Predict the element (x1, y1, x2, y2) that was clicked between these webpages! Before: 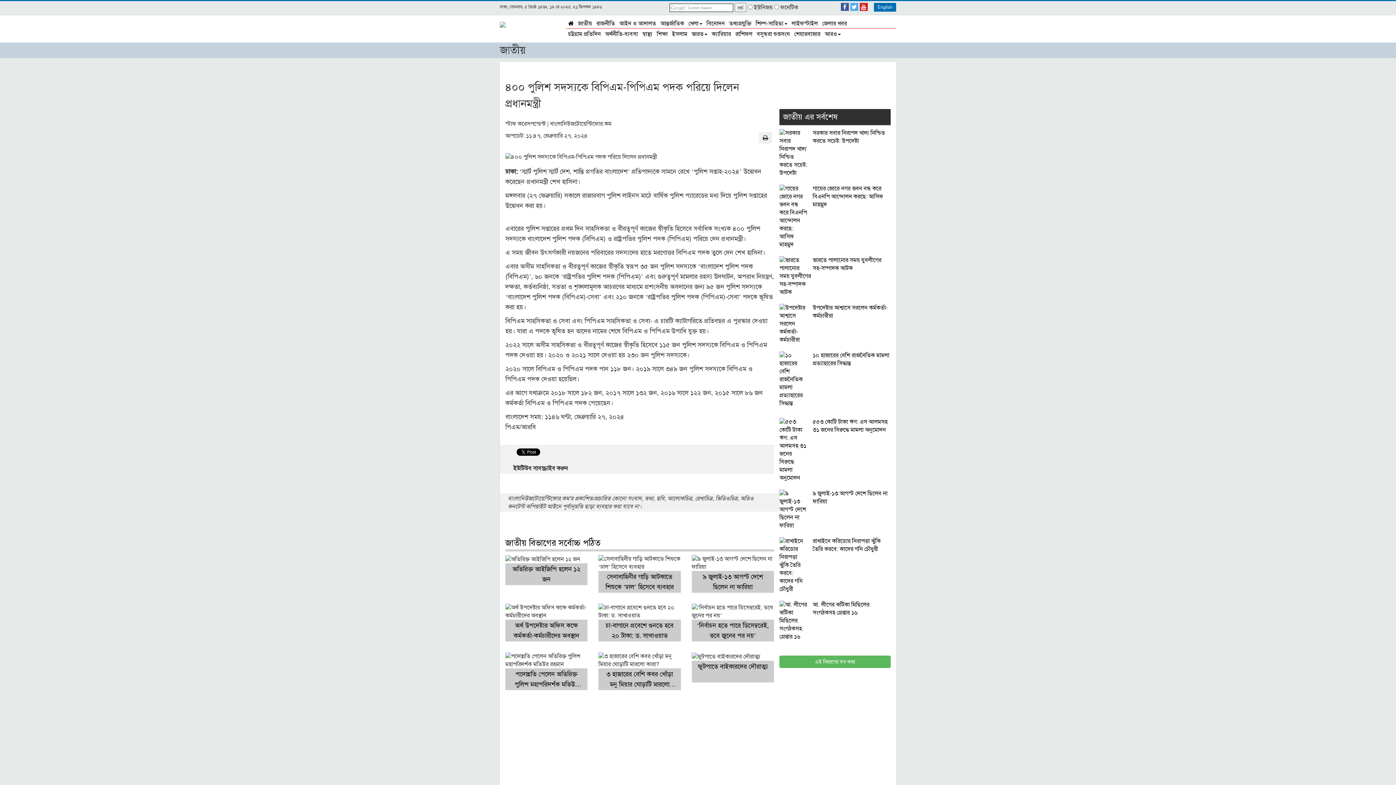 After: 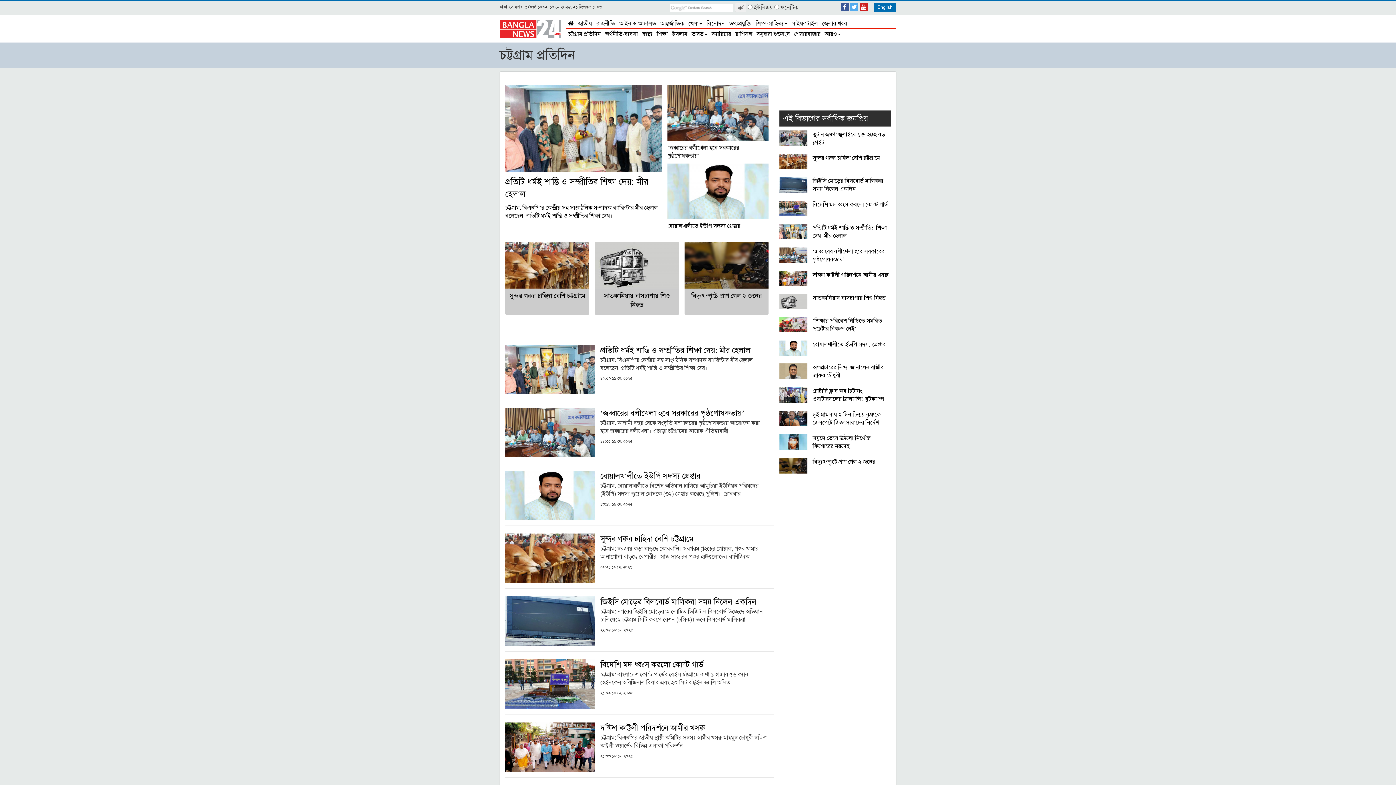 Action: label: চট্টগ্রাম প্রতিদিন bbox: (566, 29, 603, 38)